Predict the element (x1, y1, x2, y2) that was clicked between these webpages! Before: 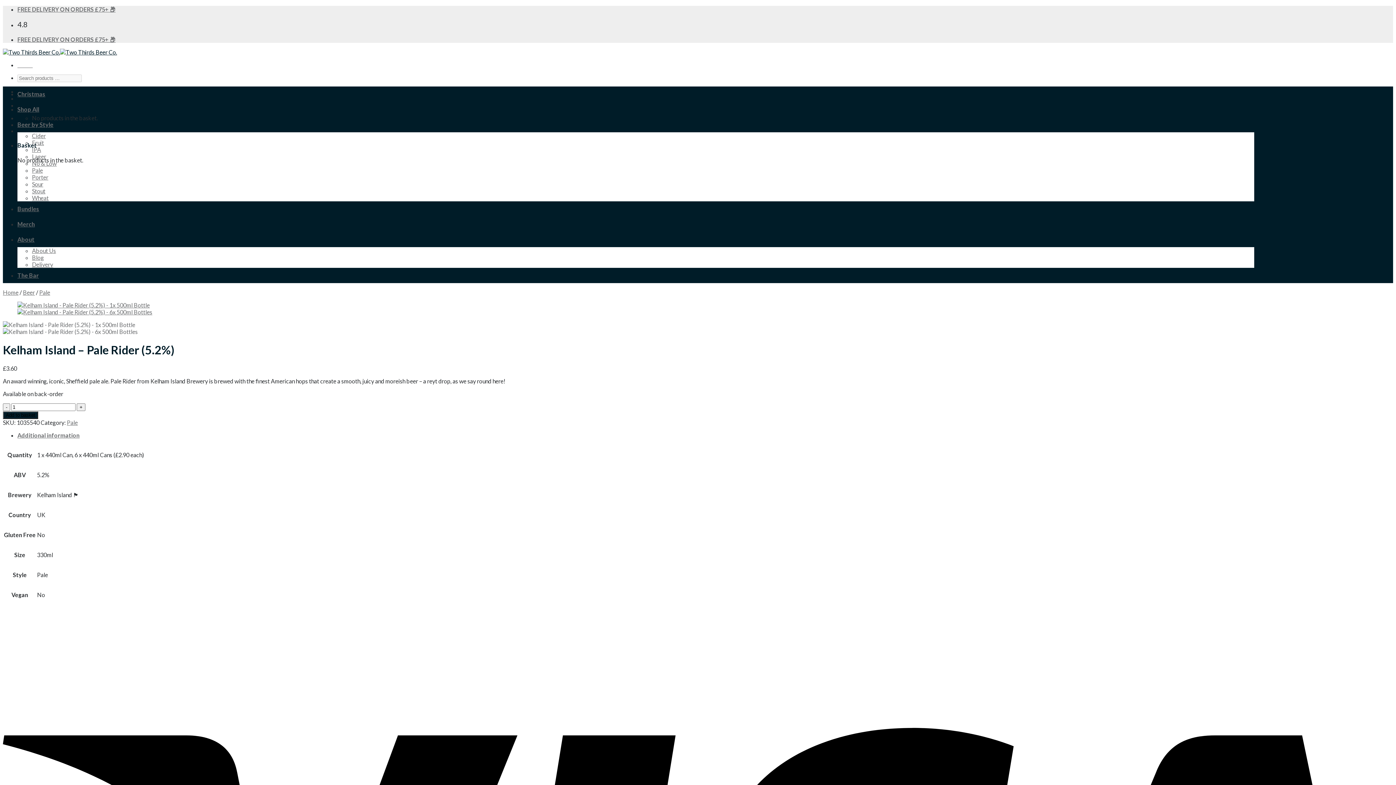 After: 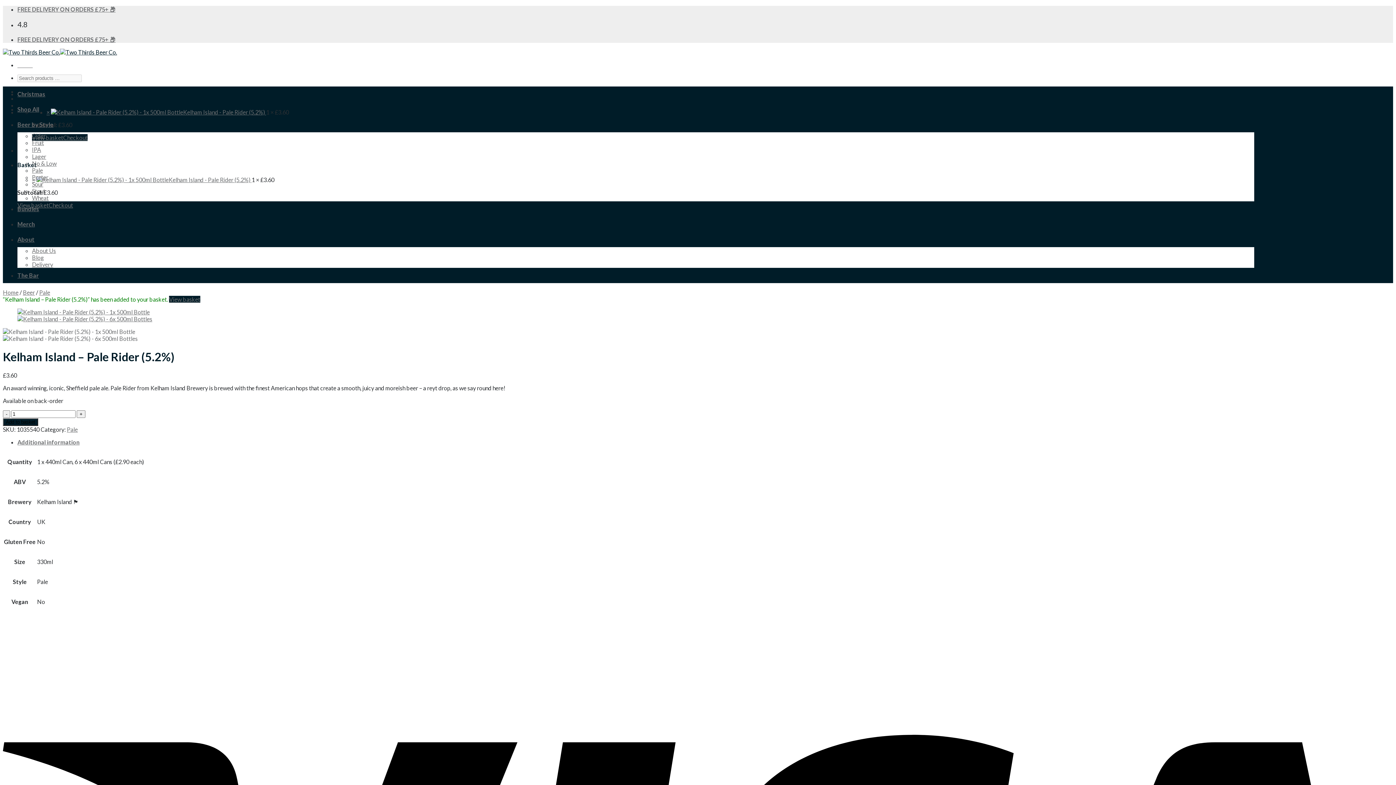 Action: label: Add to basket bbox: (2, 411, 38, 419)